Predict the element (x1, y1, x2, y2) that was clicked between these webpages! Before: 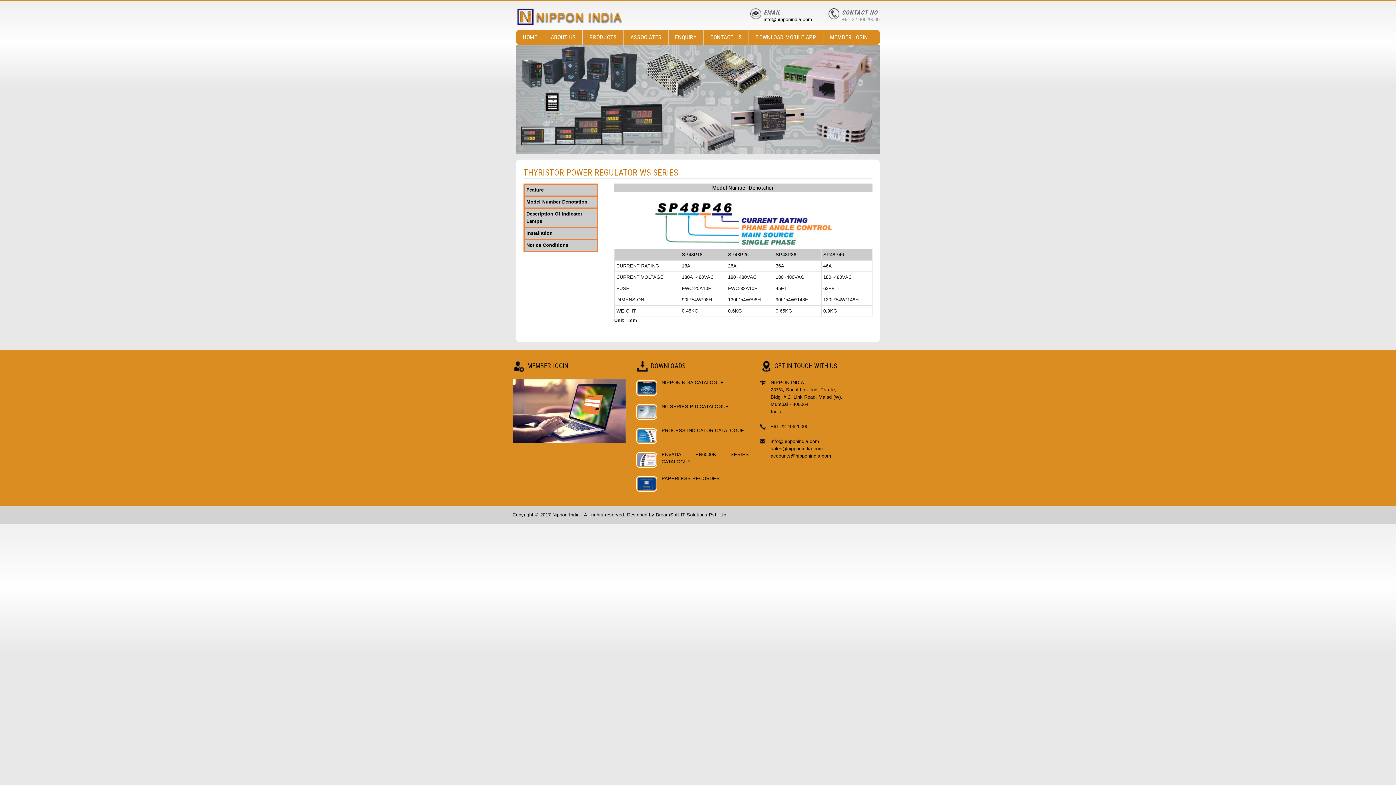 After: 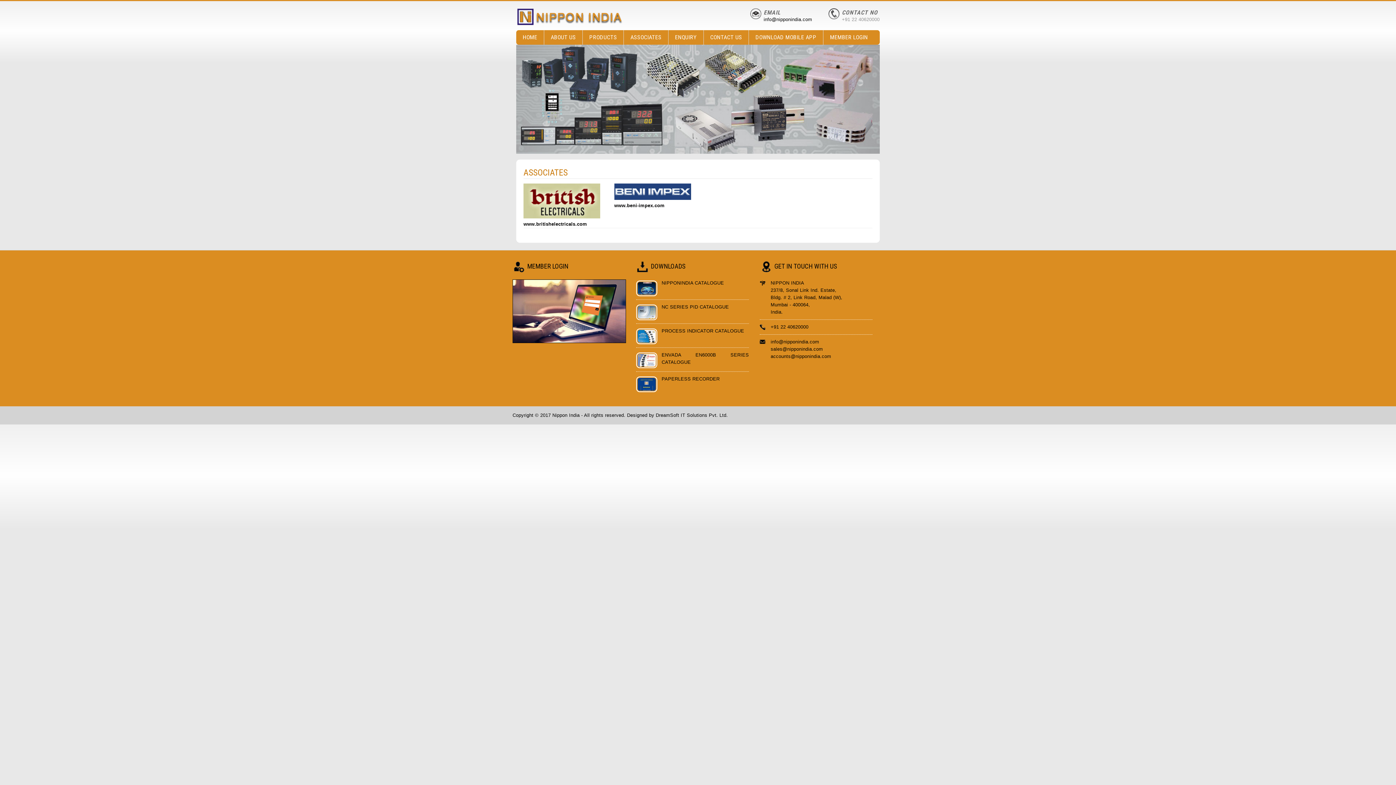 Action: bbox: (624, 30, 668, 44) label: ASSOCIATES